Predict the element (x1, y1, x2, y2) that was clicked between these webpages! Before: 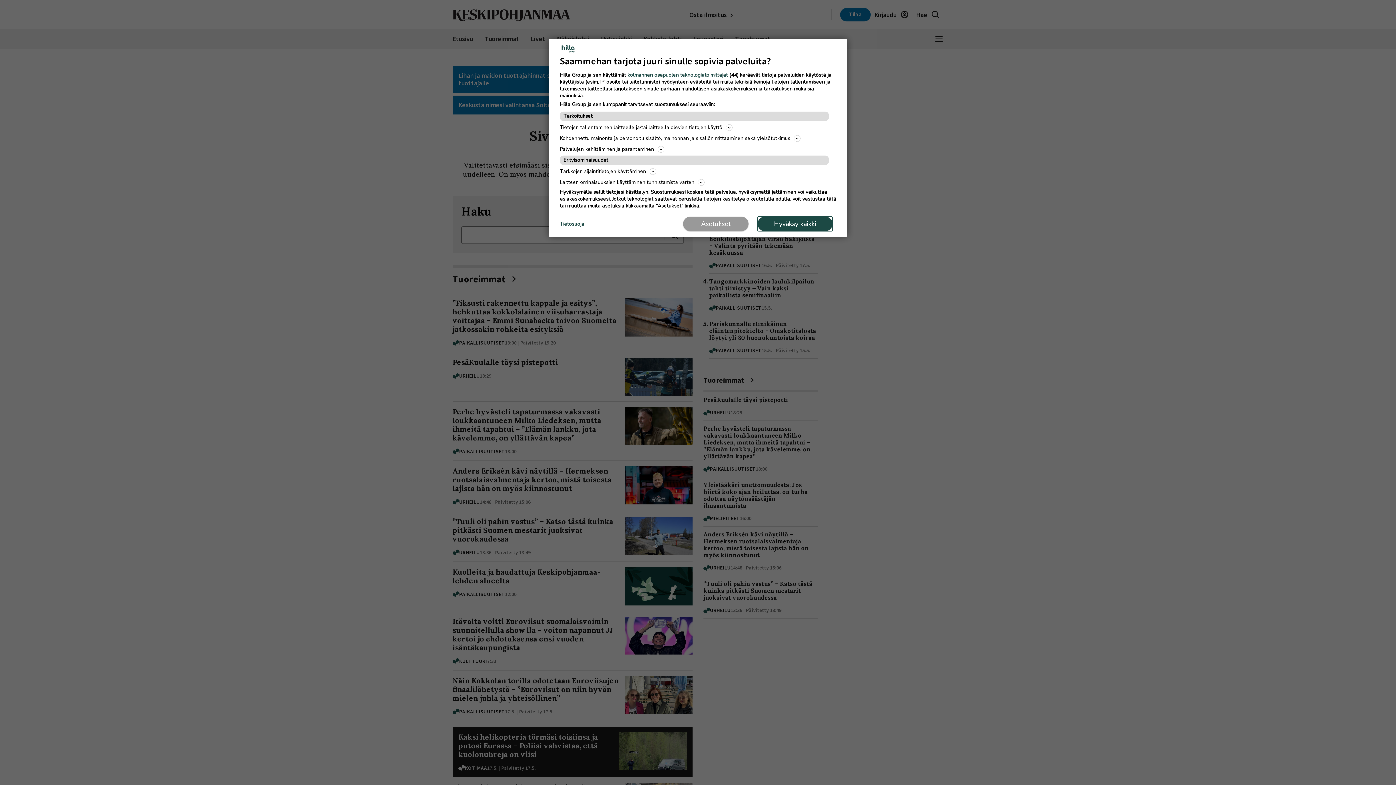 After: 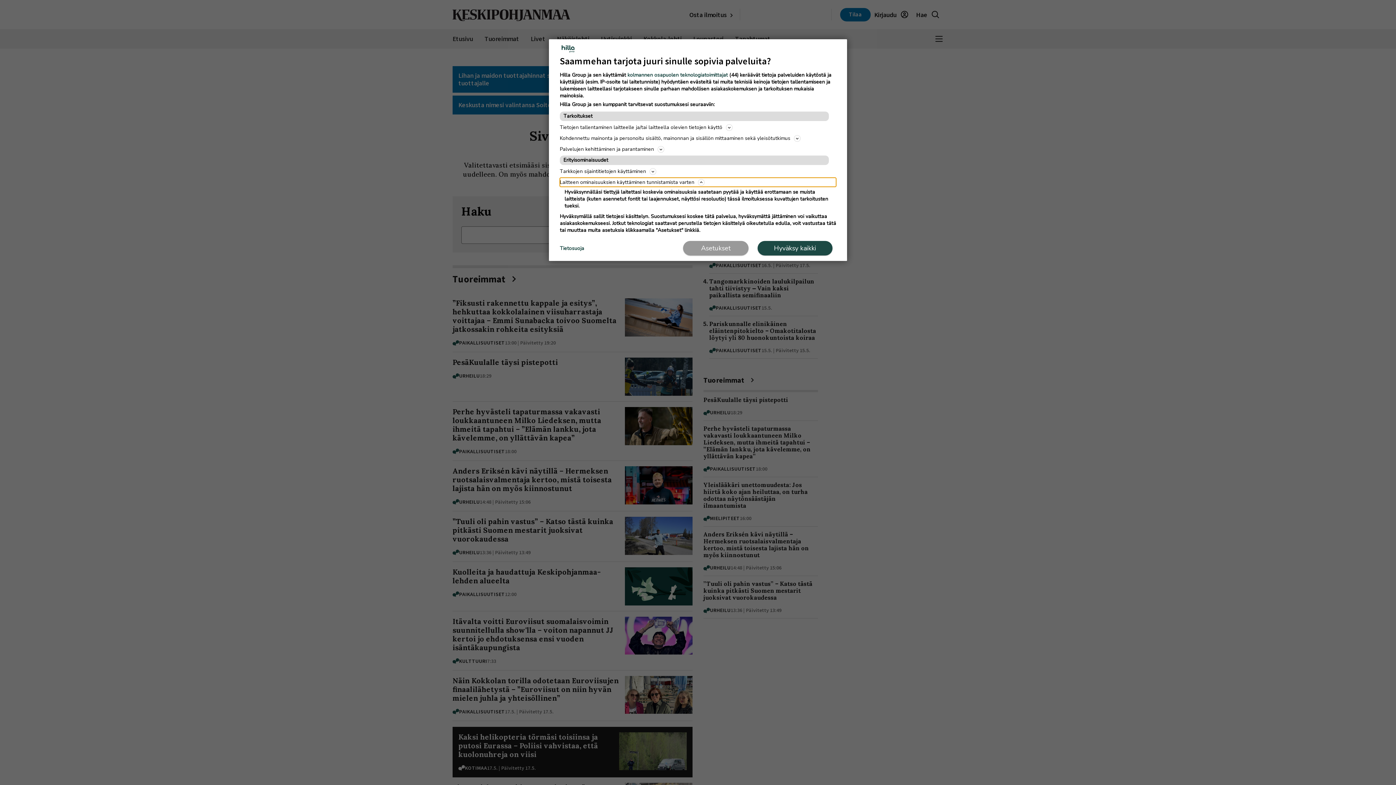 Action: bbox: (560, 177, 836, 186) label: Laitteen ominaisuuksien käyttäminen tunnistamista varten